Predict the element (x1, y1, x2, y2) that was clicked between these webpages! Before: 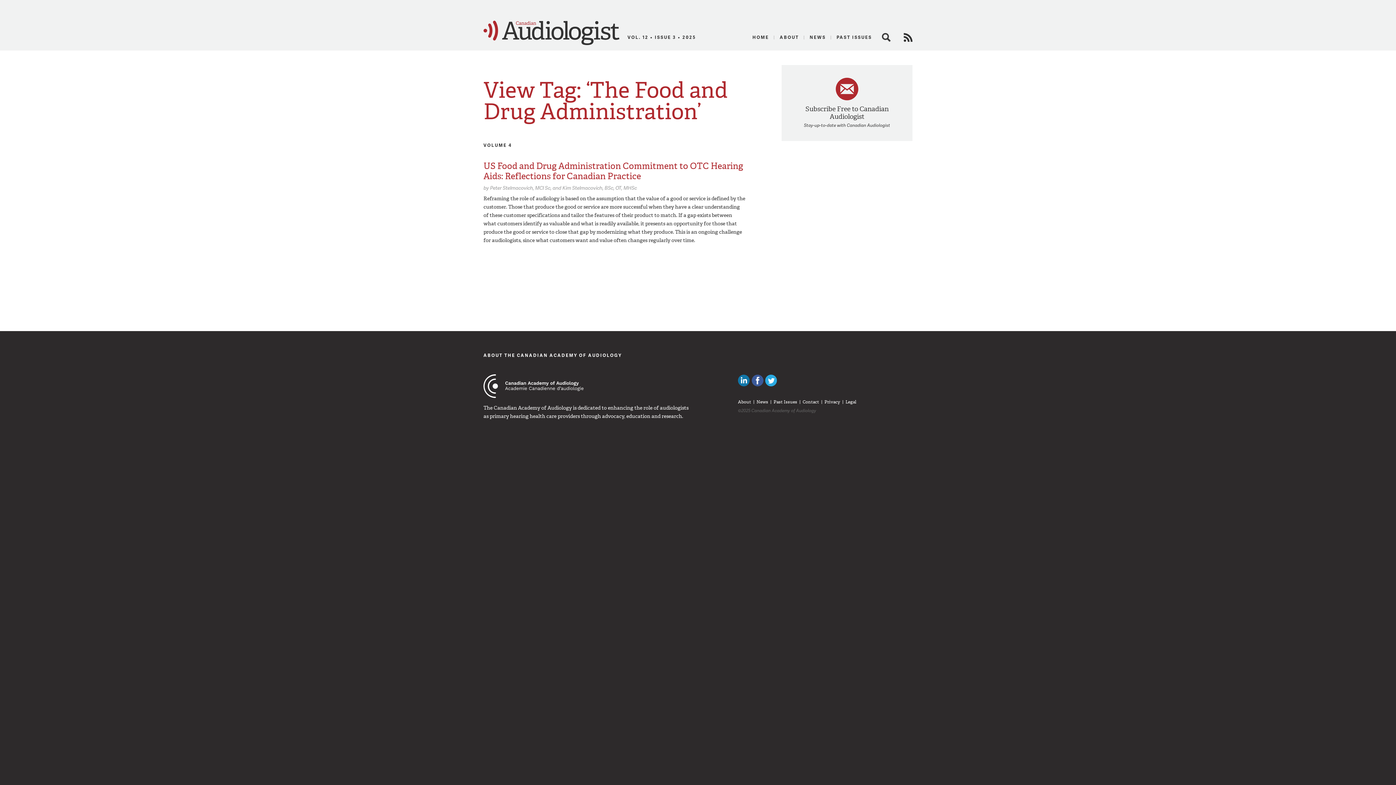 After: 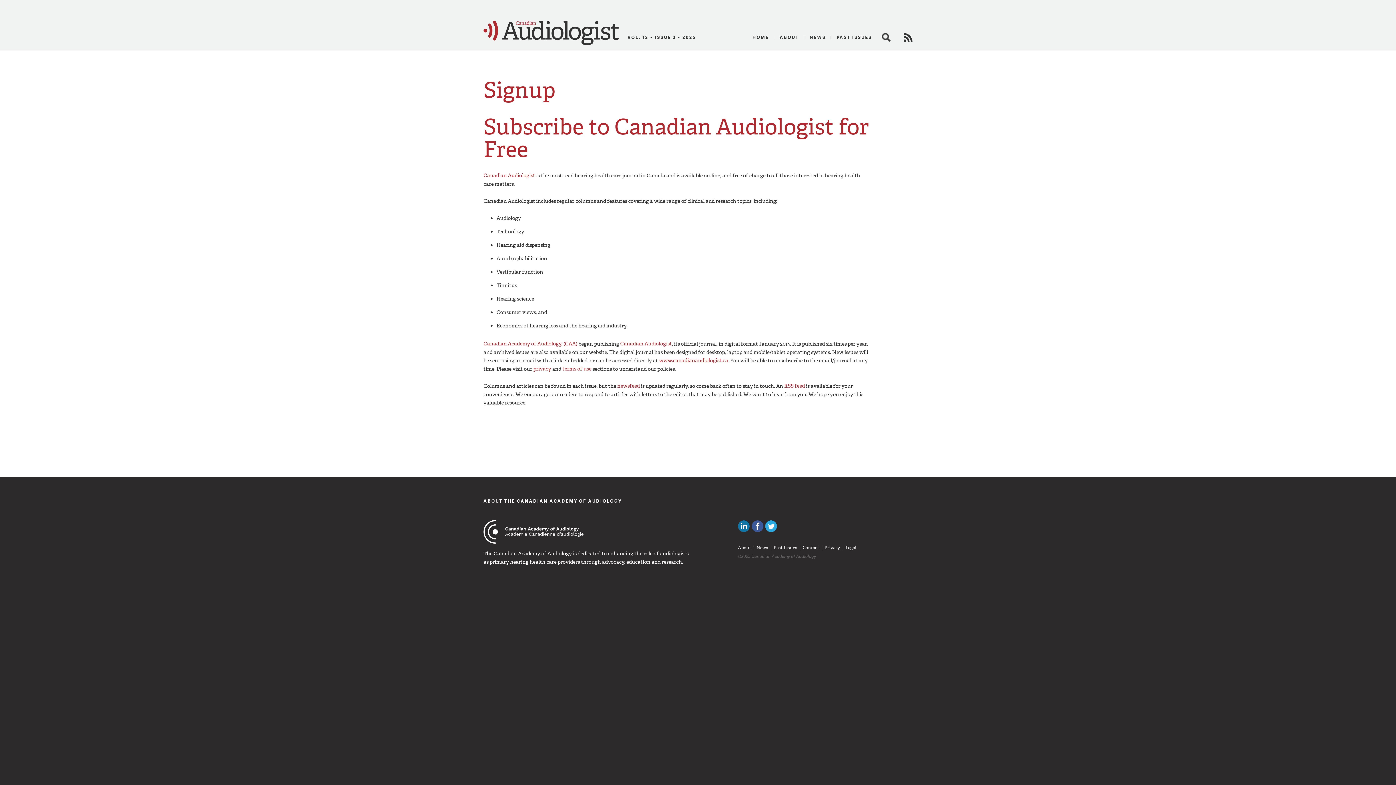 Action: bbox: (781, 65, 912, 141) label: Subscribe Free to Canadian Audiologist

Stay-up-to-date with Canadian Audiologist